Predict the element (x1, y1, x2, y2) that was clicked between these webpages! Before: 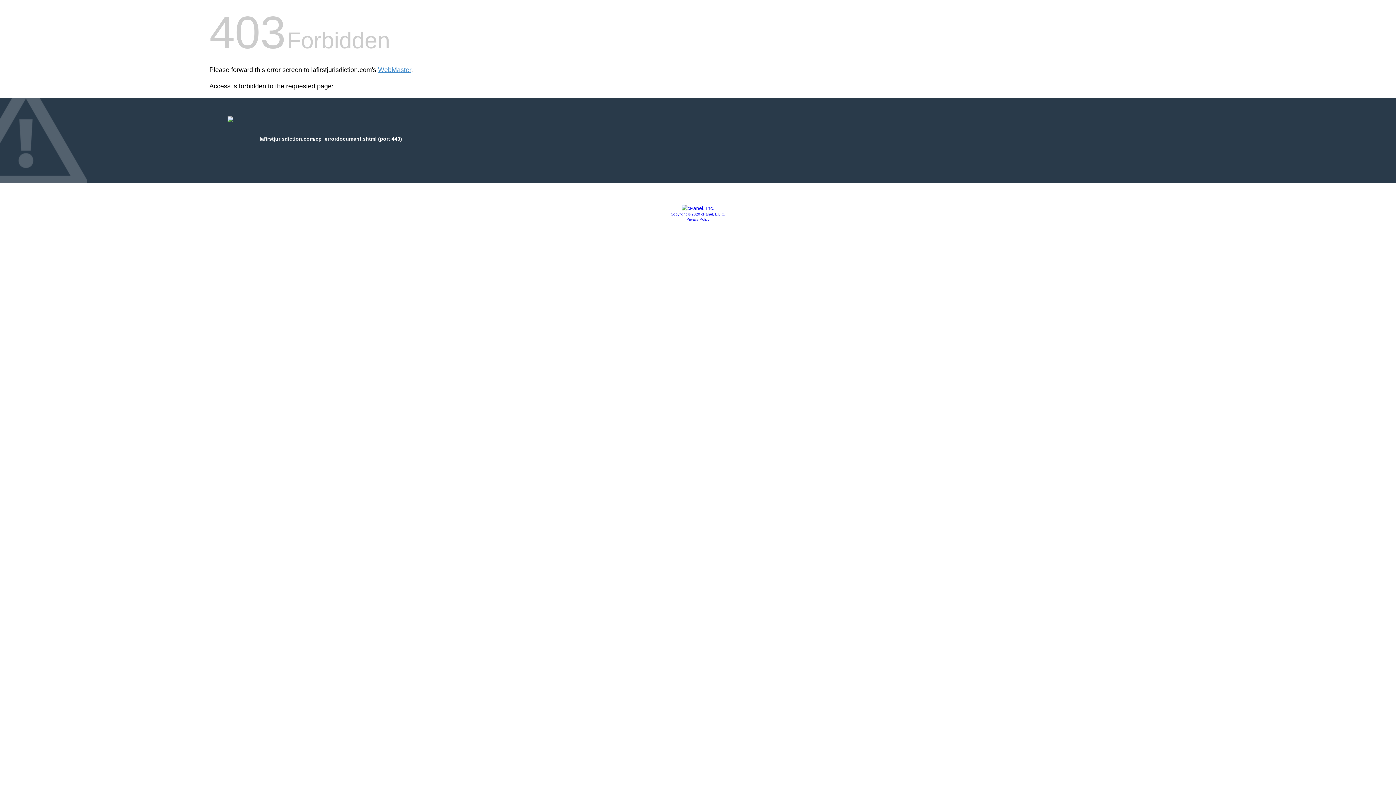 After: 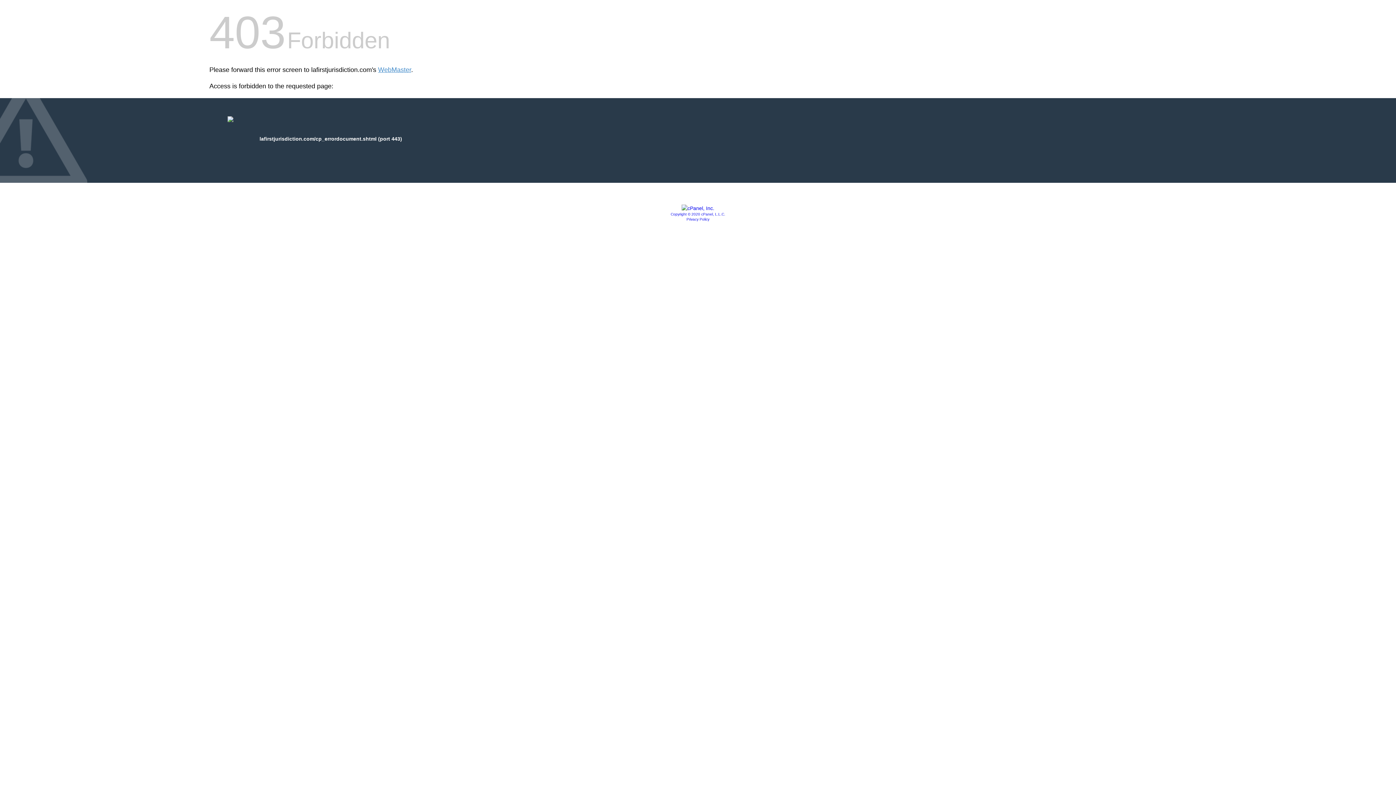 Action: label: Privacy Policy bbox: (686, 217, 709, 221)